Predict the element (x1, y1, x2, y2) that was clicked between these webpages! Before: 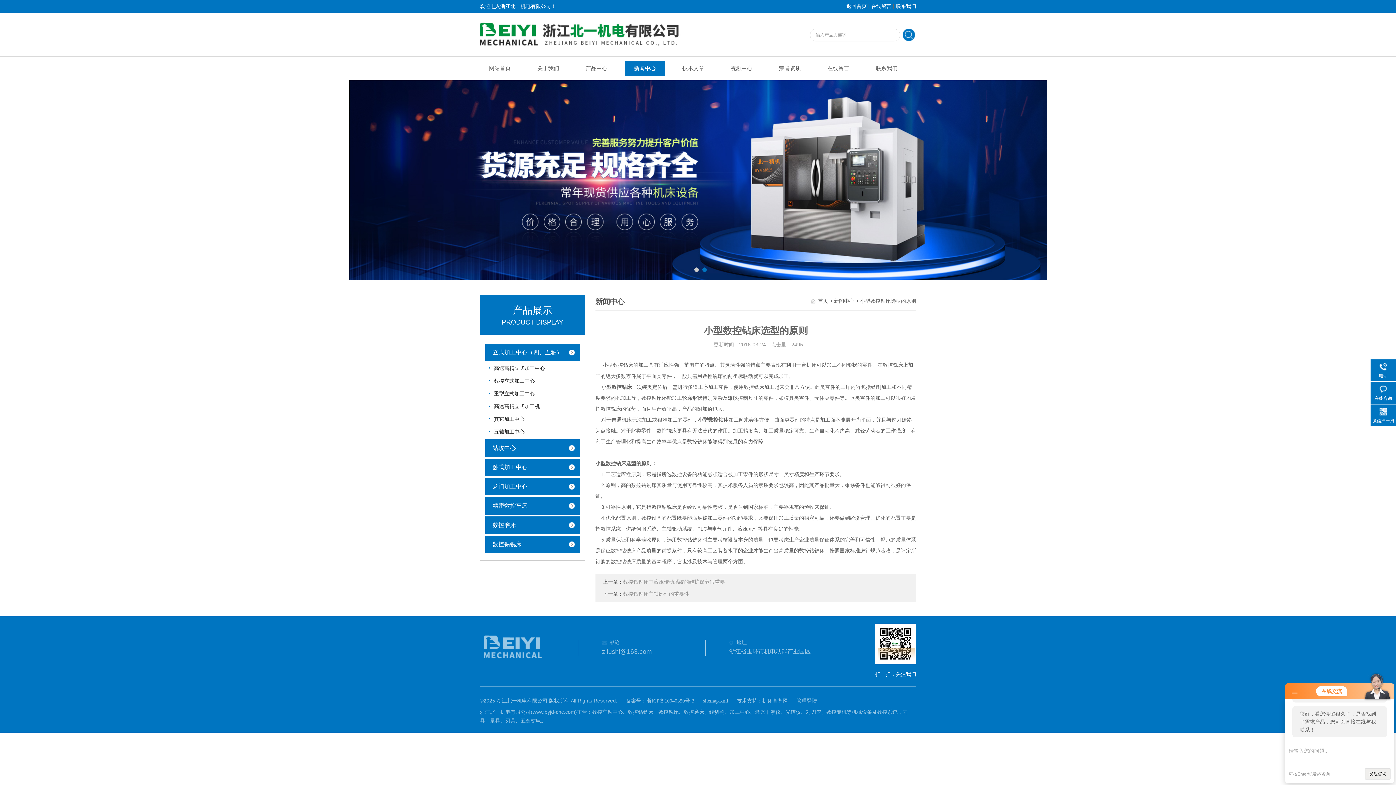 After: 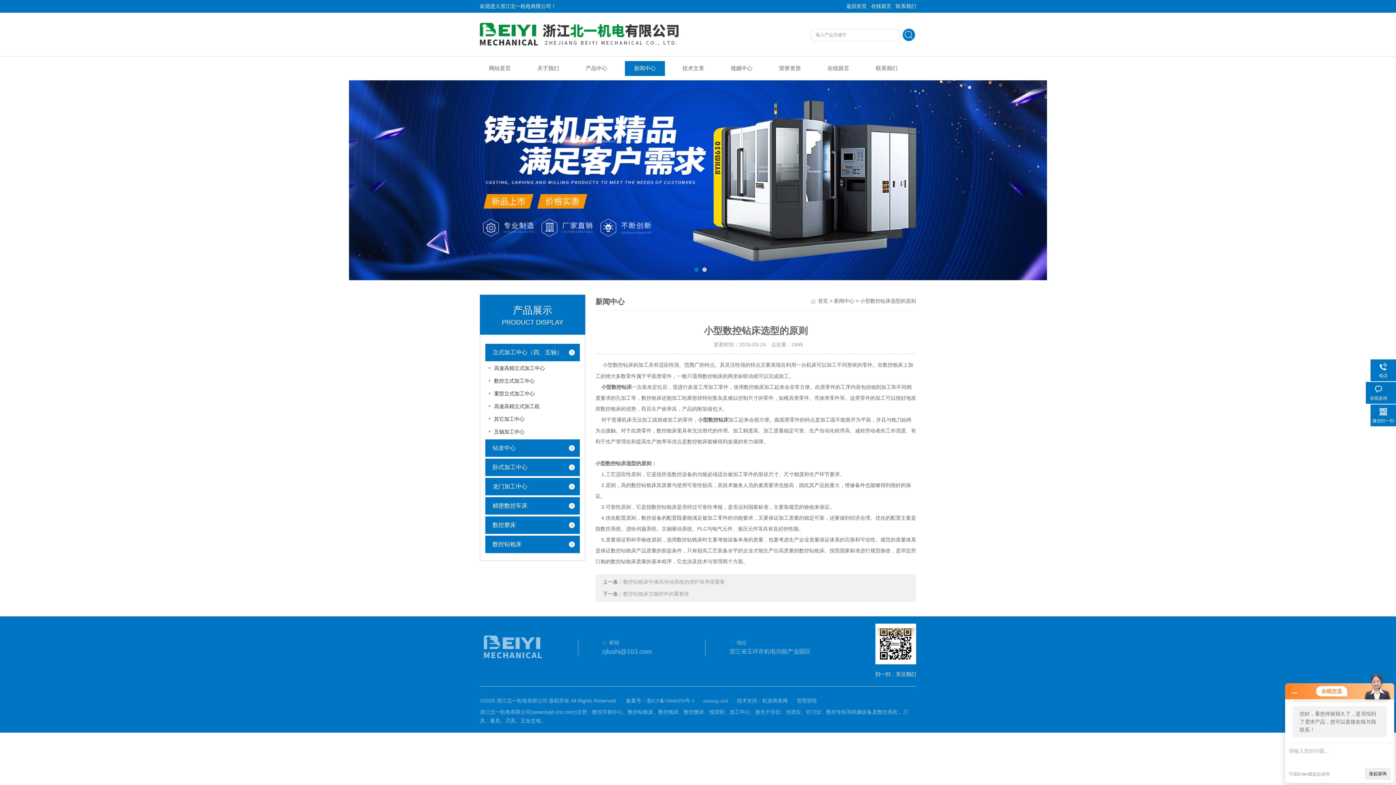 Action: label: 在线咨询 bbox: (1370, 384, 1396, 402)